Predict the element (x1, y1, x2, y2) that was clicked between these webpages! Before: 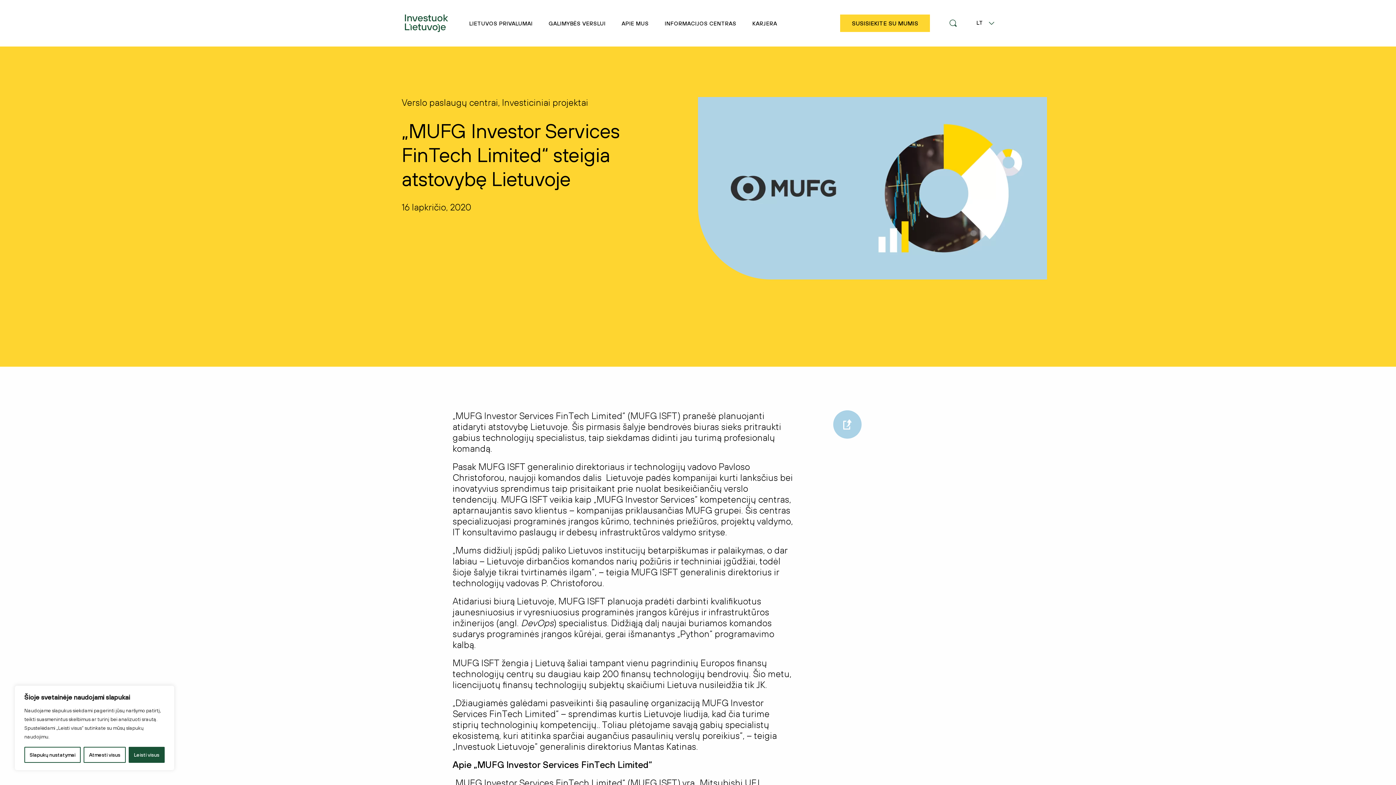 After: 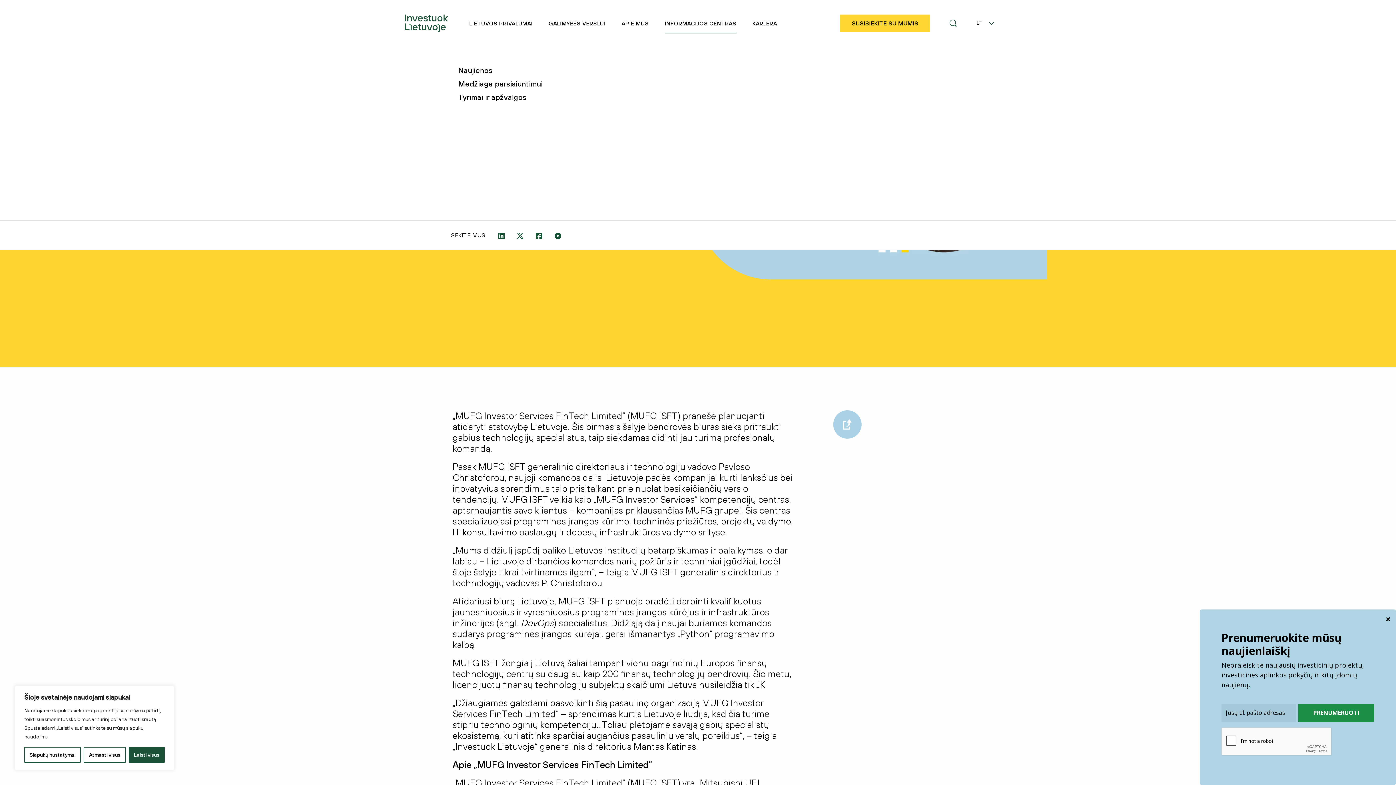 Action: bbox: (664, 20, 736, 26) label: INFORMACIJOS CENTRAS